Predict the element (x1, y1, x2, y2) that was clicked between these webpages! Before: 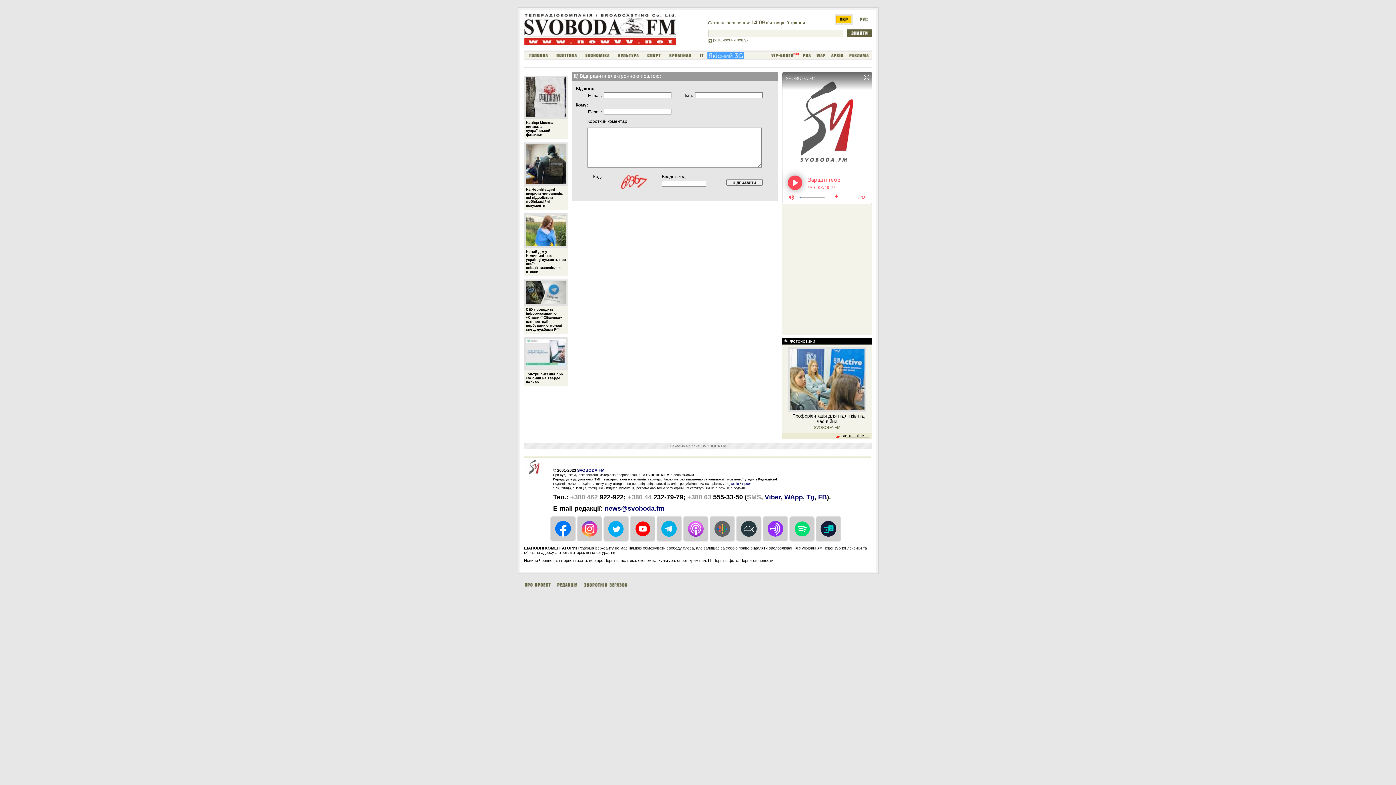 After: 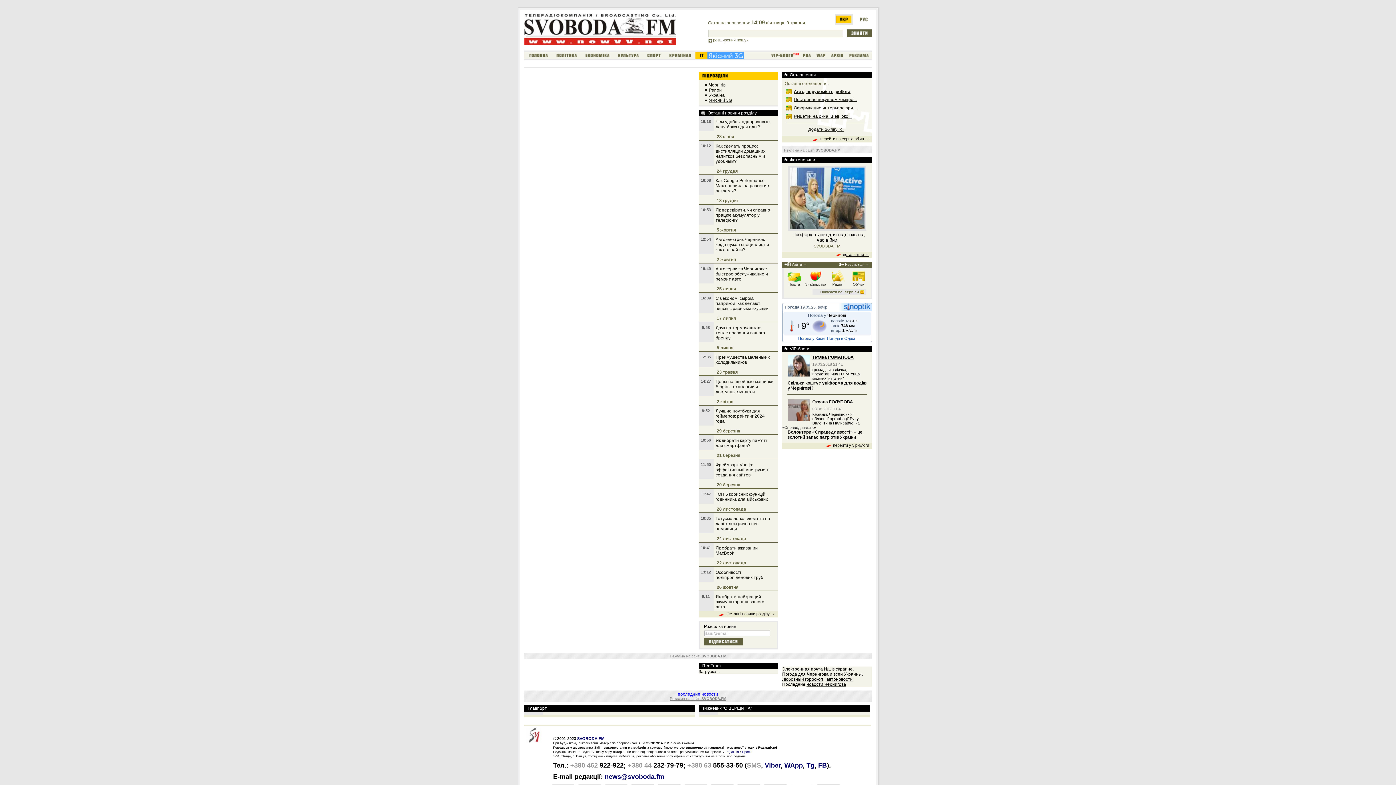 Action: bbox: (695, 52, 707, 58)